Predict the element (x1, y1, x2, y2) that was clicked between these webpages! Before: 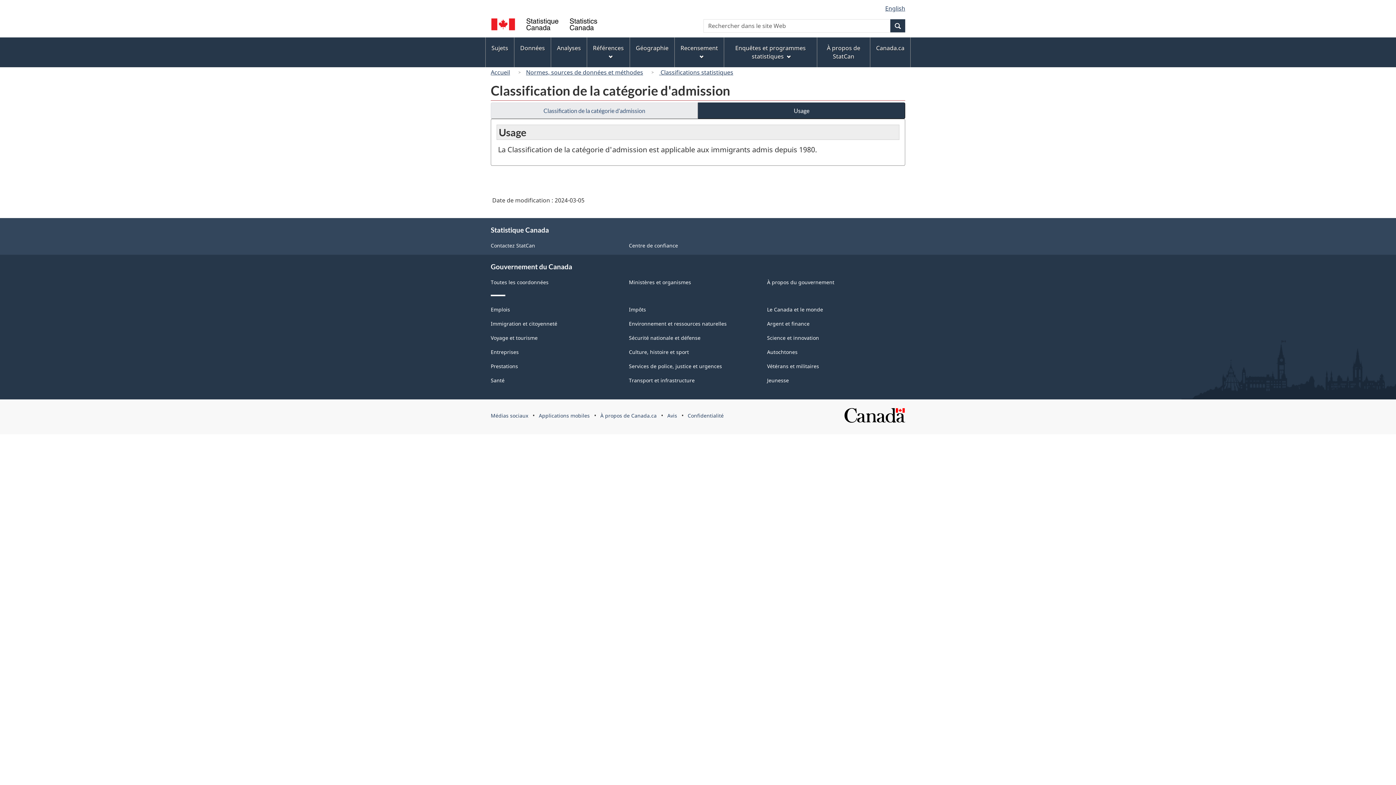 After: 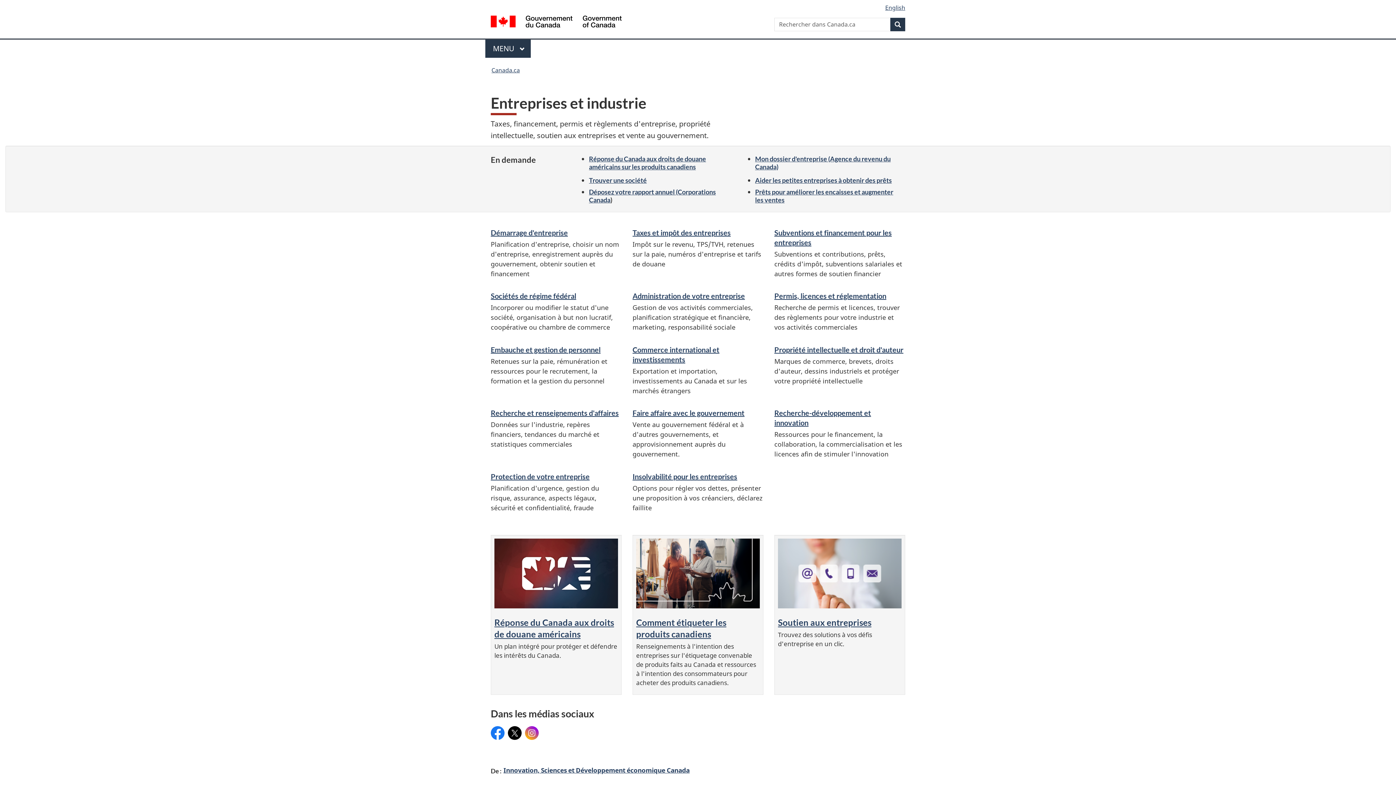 Action: label: Entreprises bbox: (490, 348, 518, 355)